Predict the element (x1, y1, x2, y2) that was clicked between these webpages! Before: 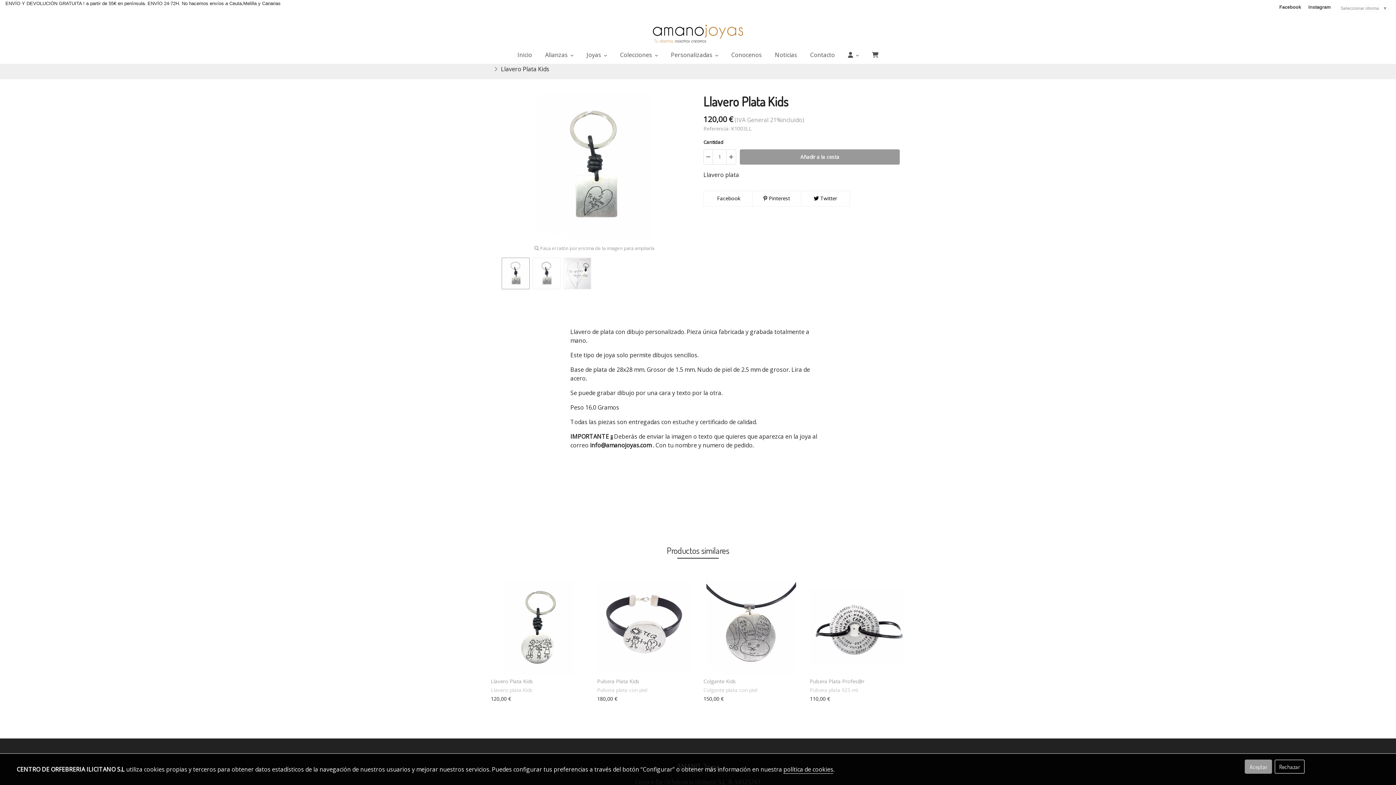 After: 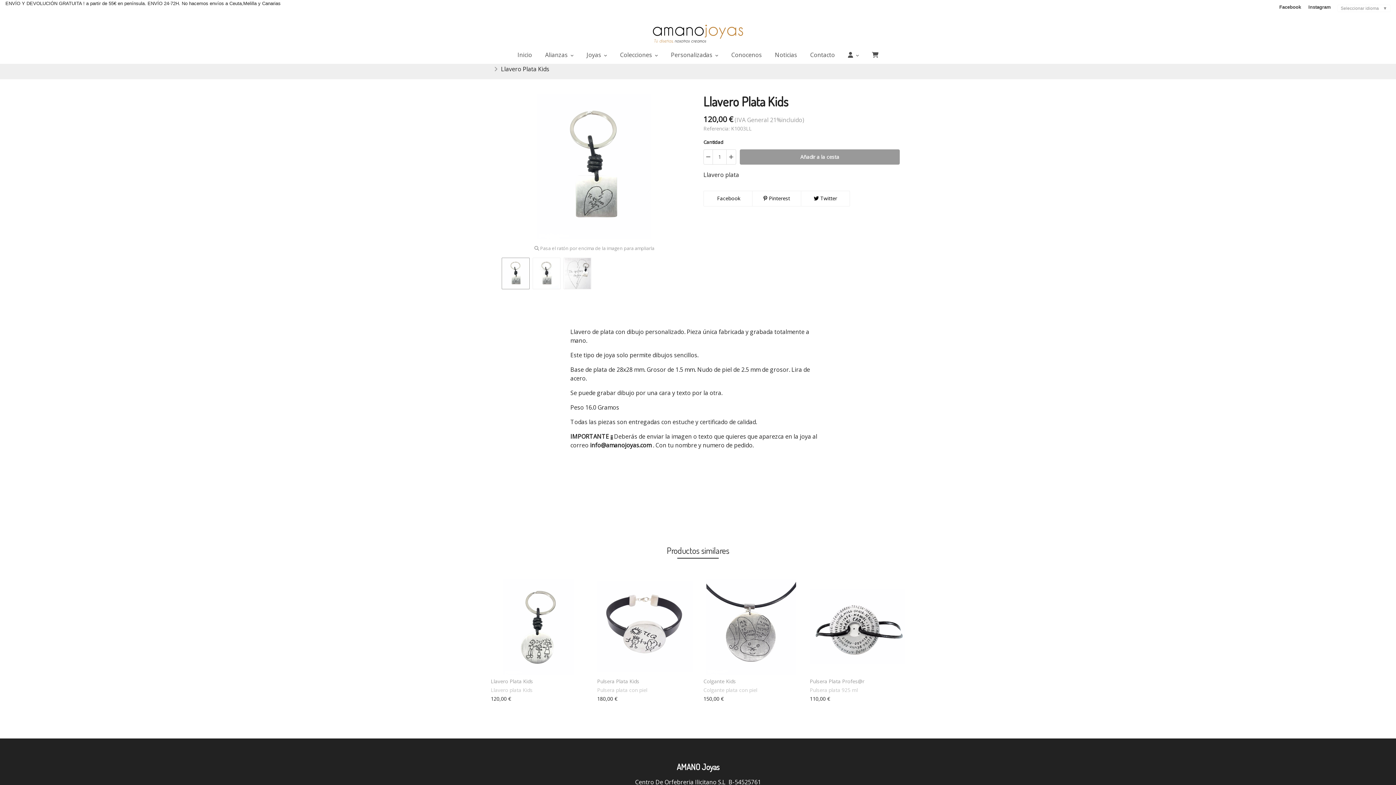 Action: label: Rechazar bbox: (1274, 760, 1305, 774)